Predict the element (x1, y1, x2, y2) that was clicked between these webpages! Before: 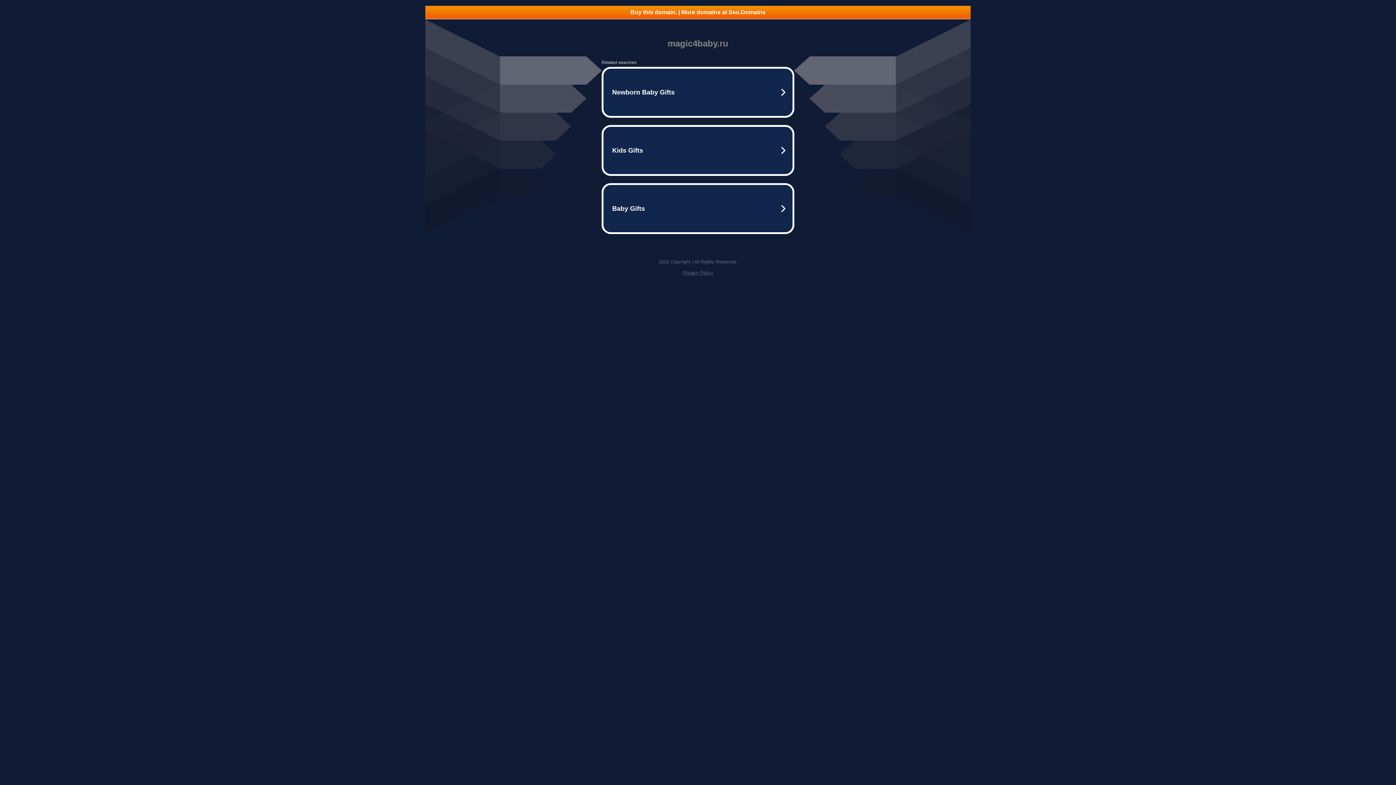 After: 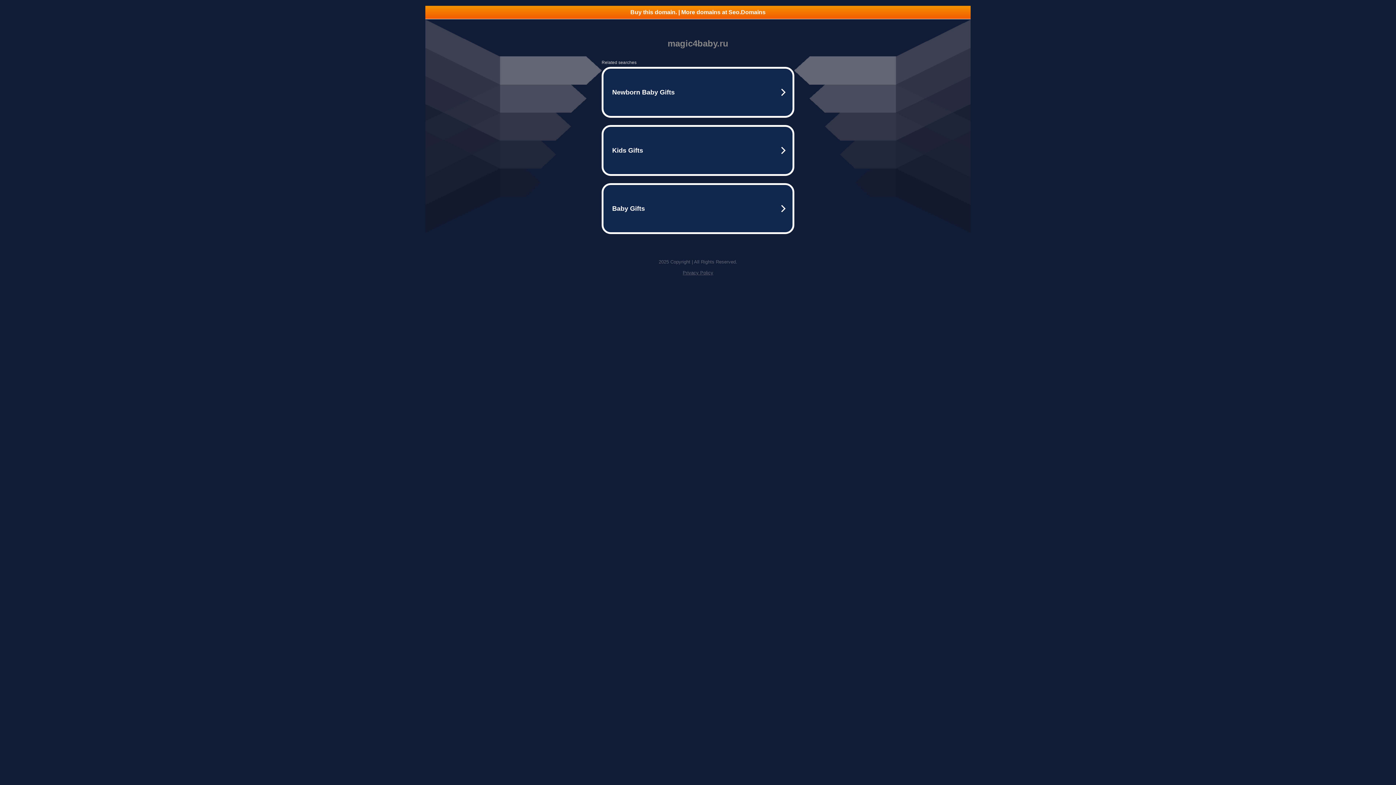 Action: bbox: (425, 5, 970, 18) label: Buy this domain. | More domains at Seo.Domains